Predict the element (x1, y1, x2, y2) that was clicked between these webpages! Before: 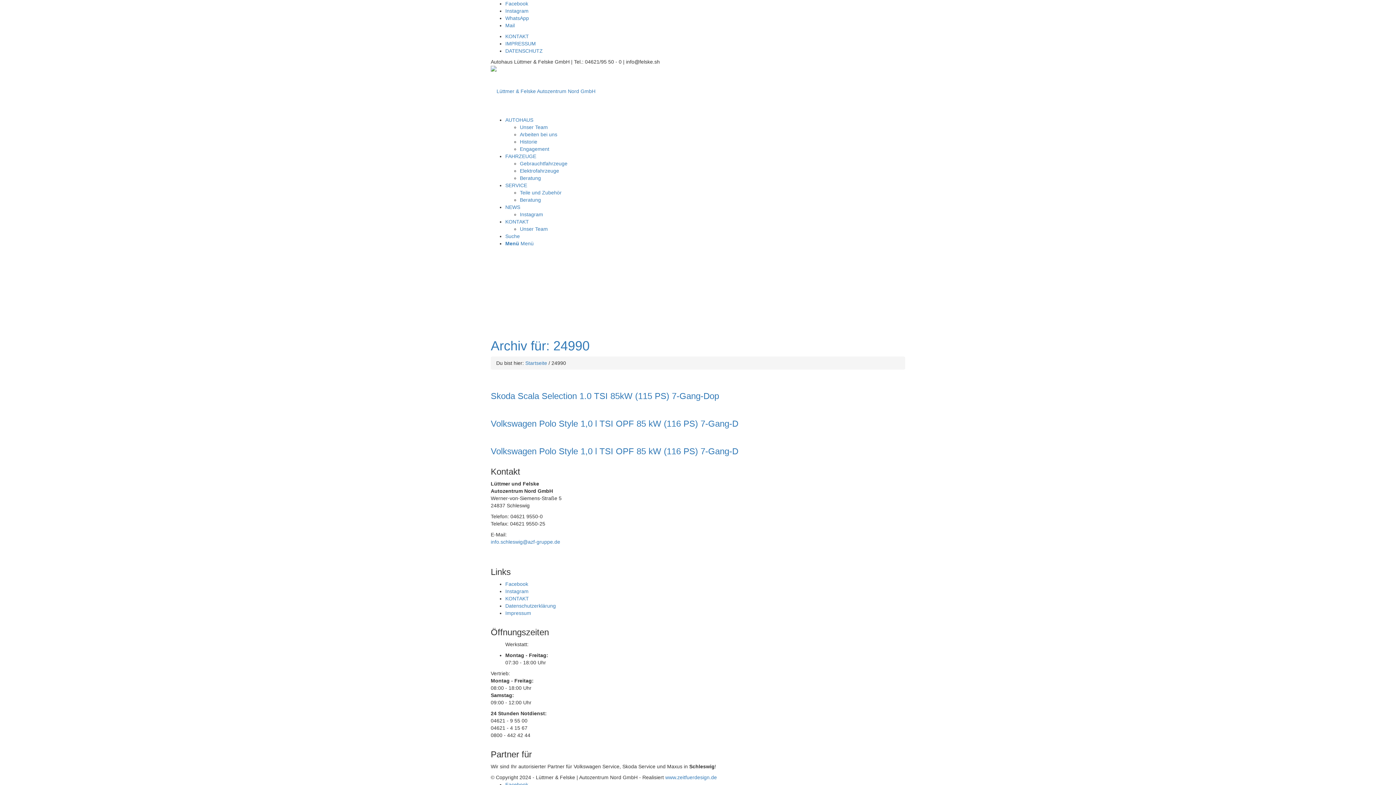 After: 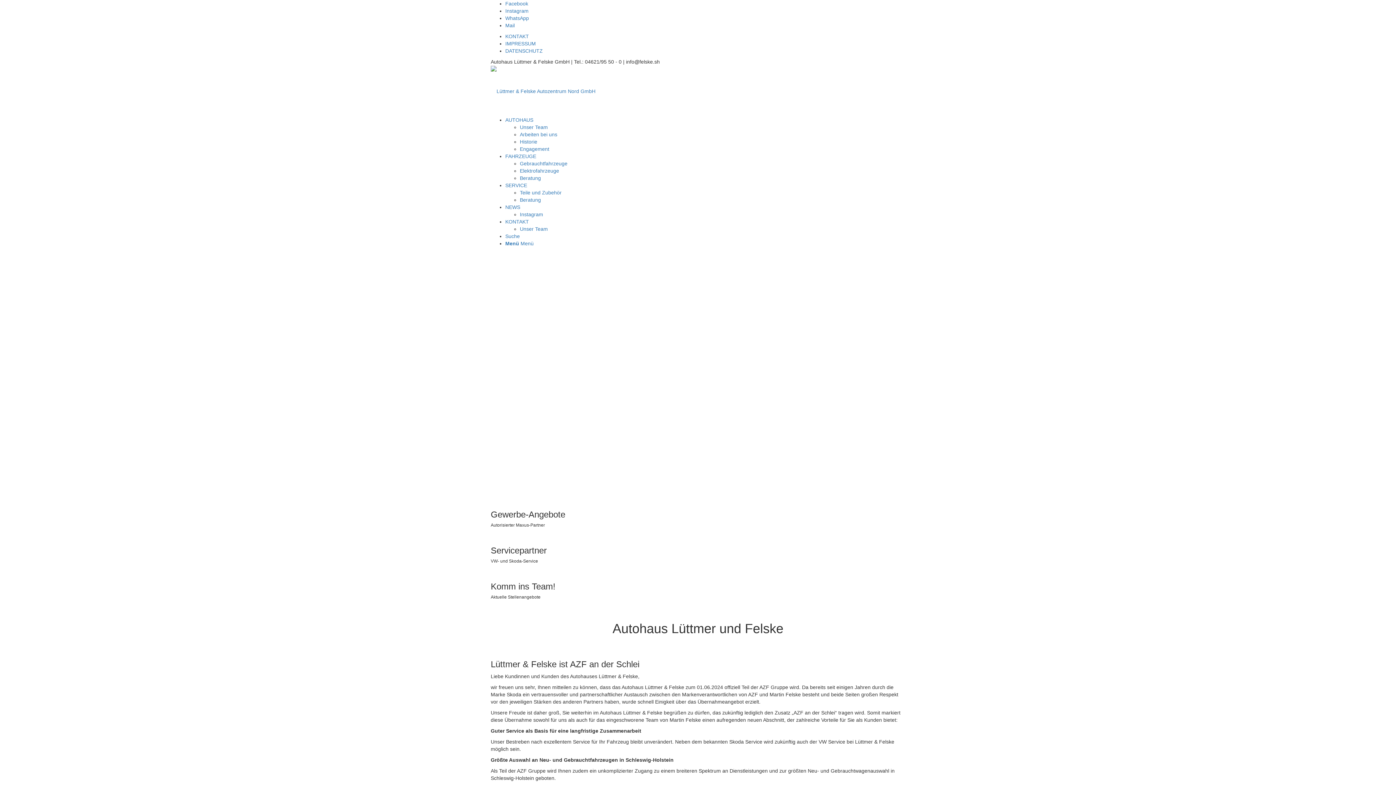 Action: bbox: (525, 360, 547, 366) label: Startseite